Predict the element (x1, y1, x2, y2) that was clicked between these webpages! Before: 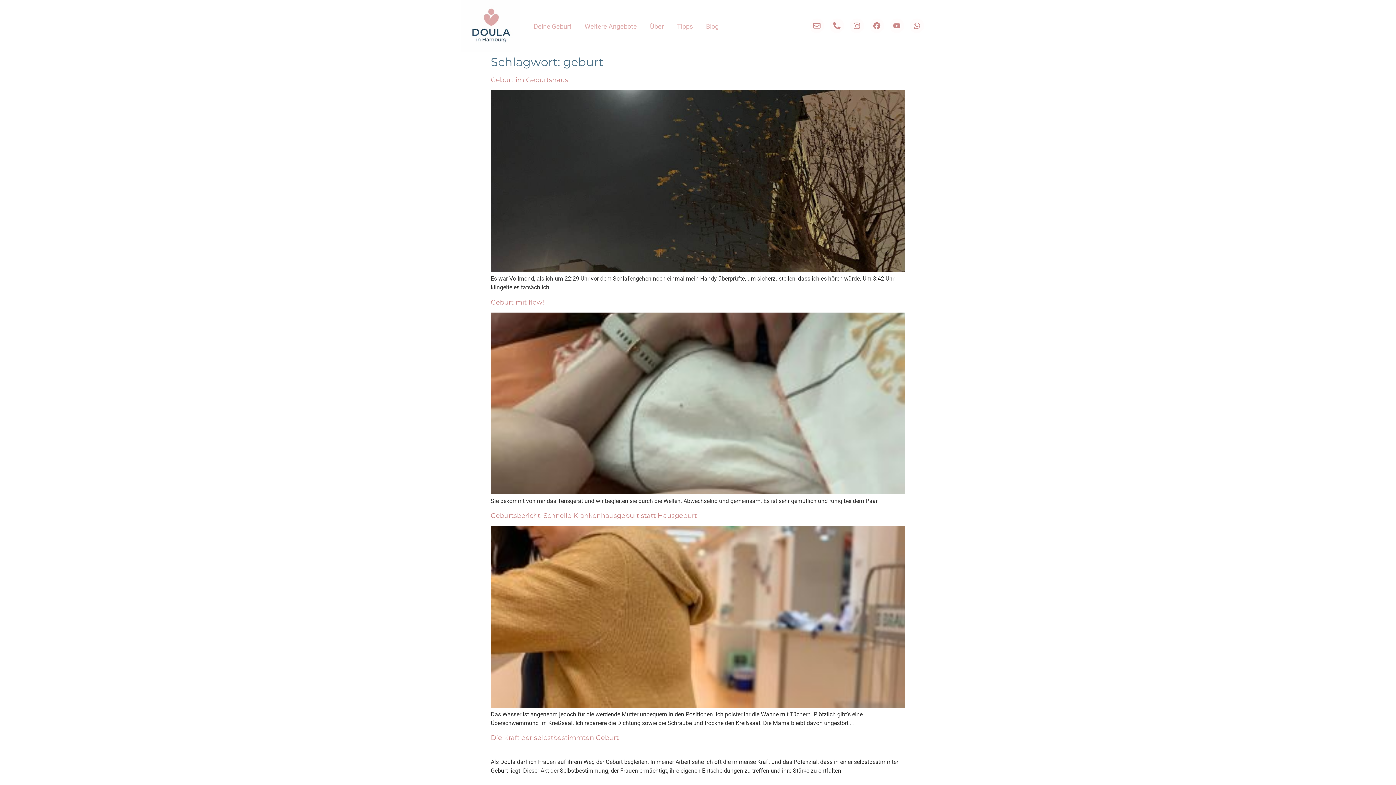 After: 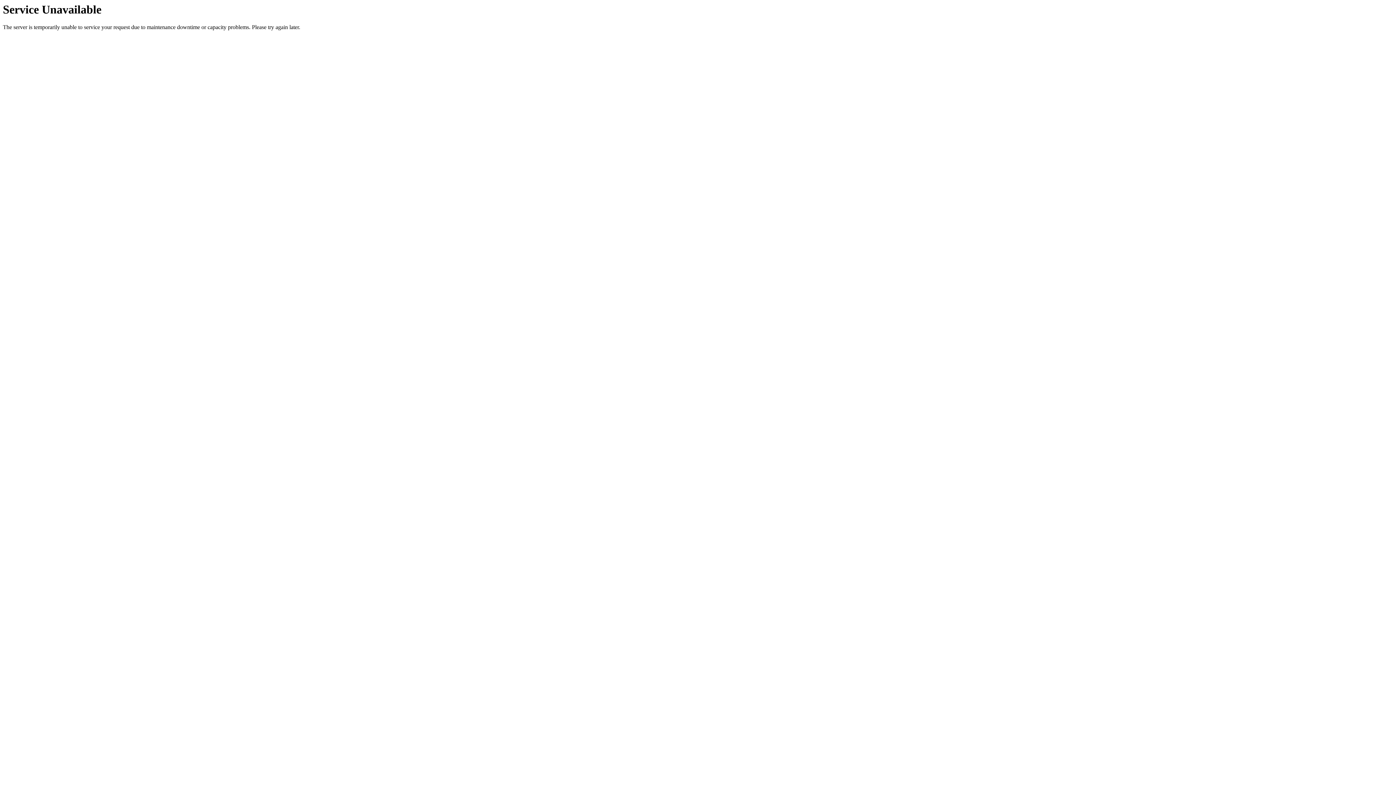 Action: bbox: (490, 701, 905, 709)